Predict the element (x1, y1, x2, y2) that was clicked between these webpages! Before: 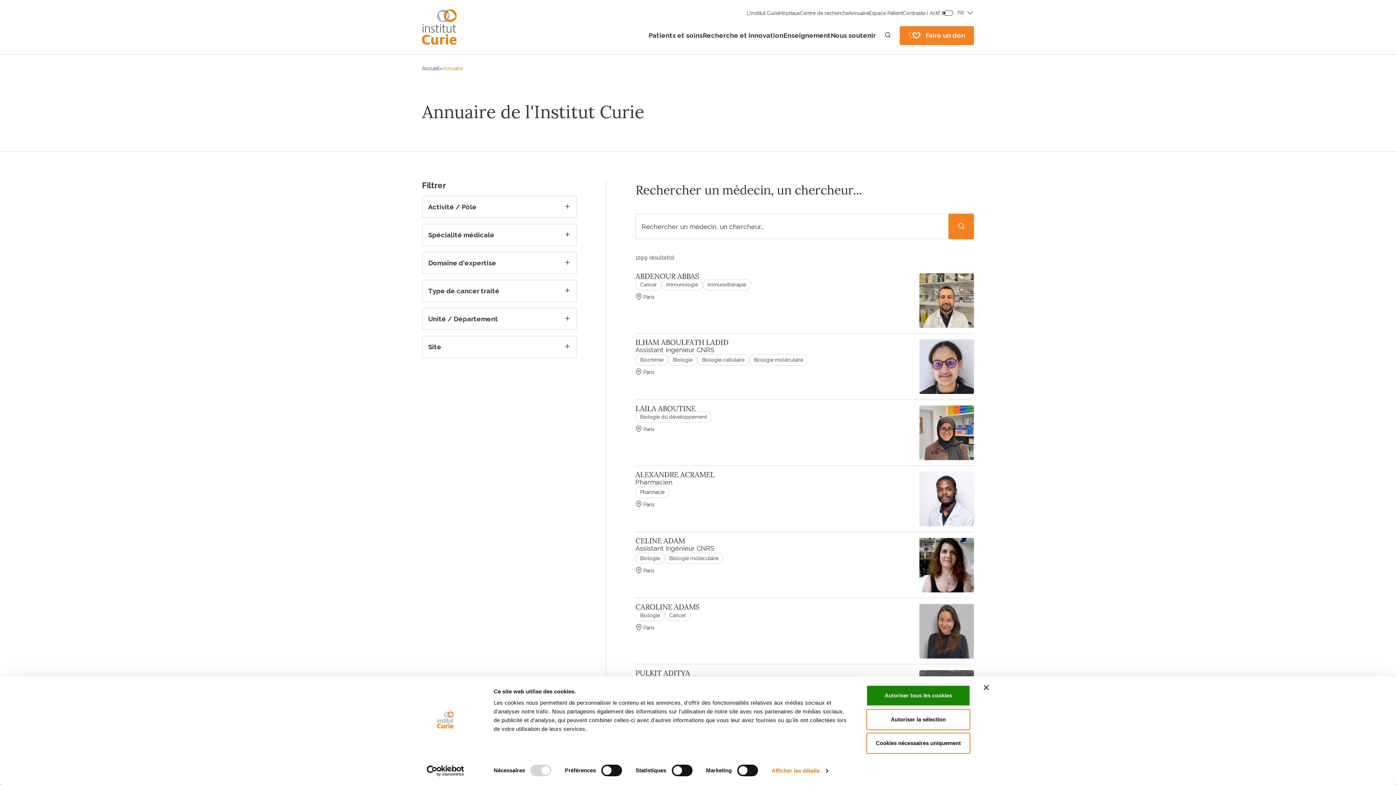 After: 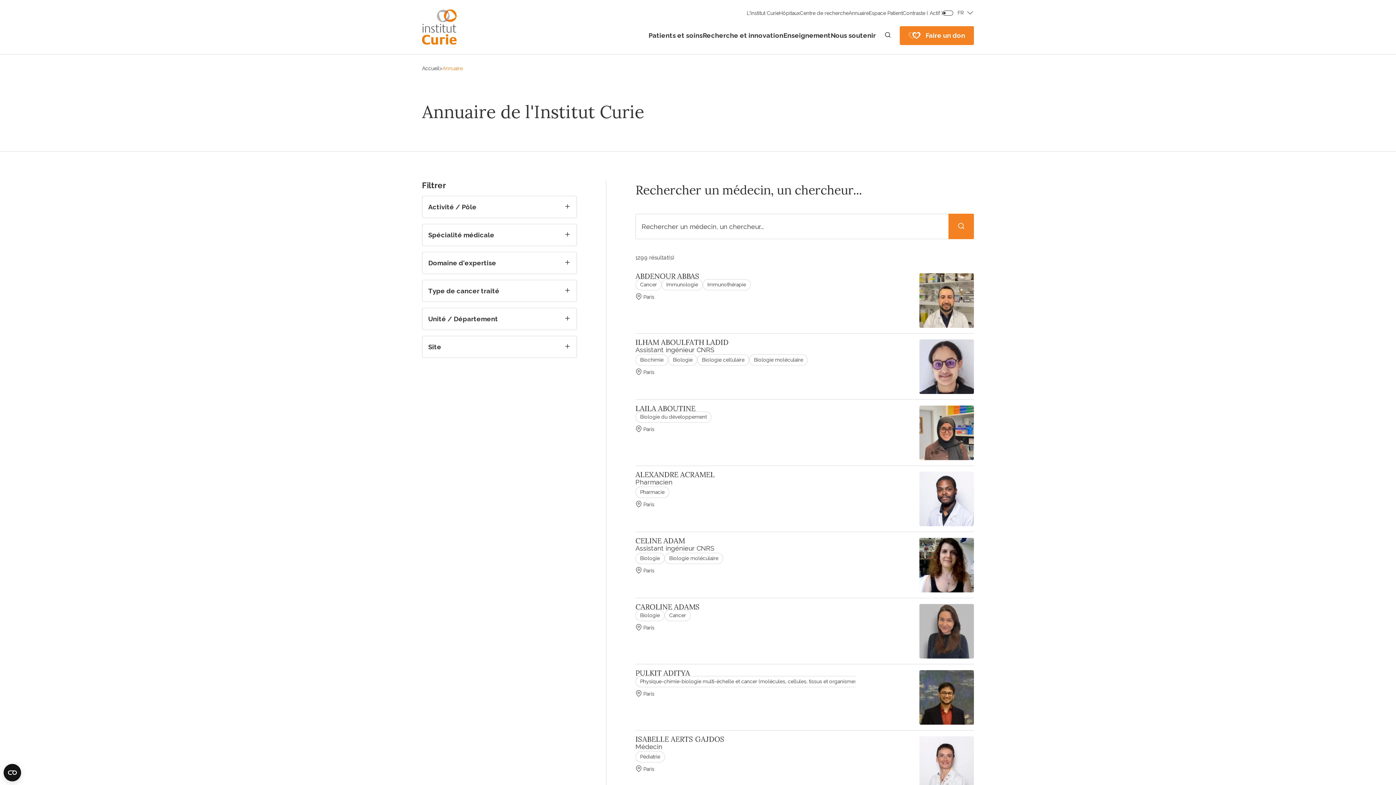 Action: bbox: (866, 733, 970, 754) label: Cookies nécessaires uniquement